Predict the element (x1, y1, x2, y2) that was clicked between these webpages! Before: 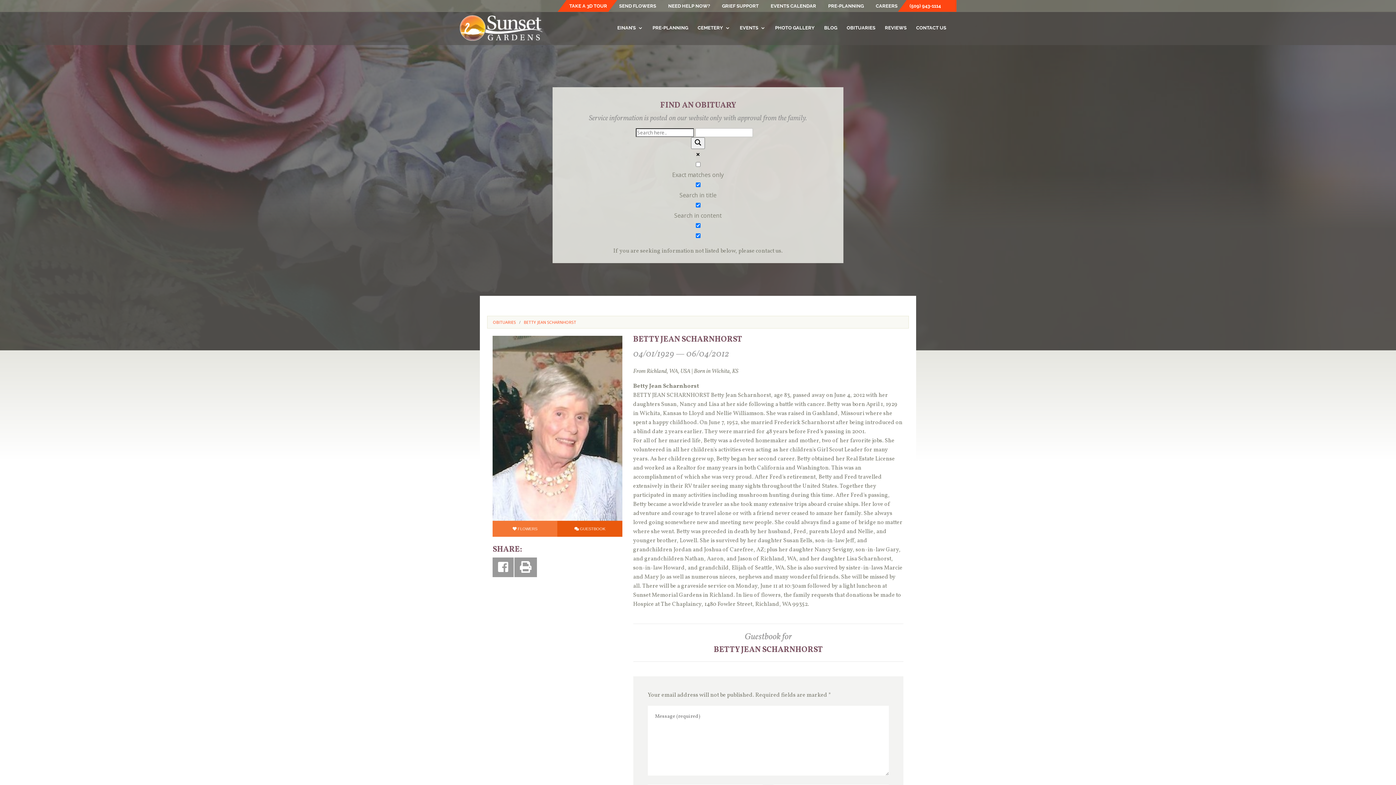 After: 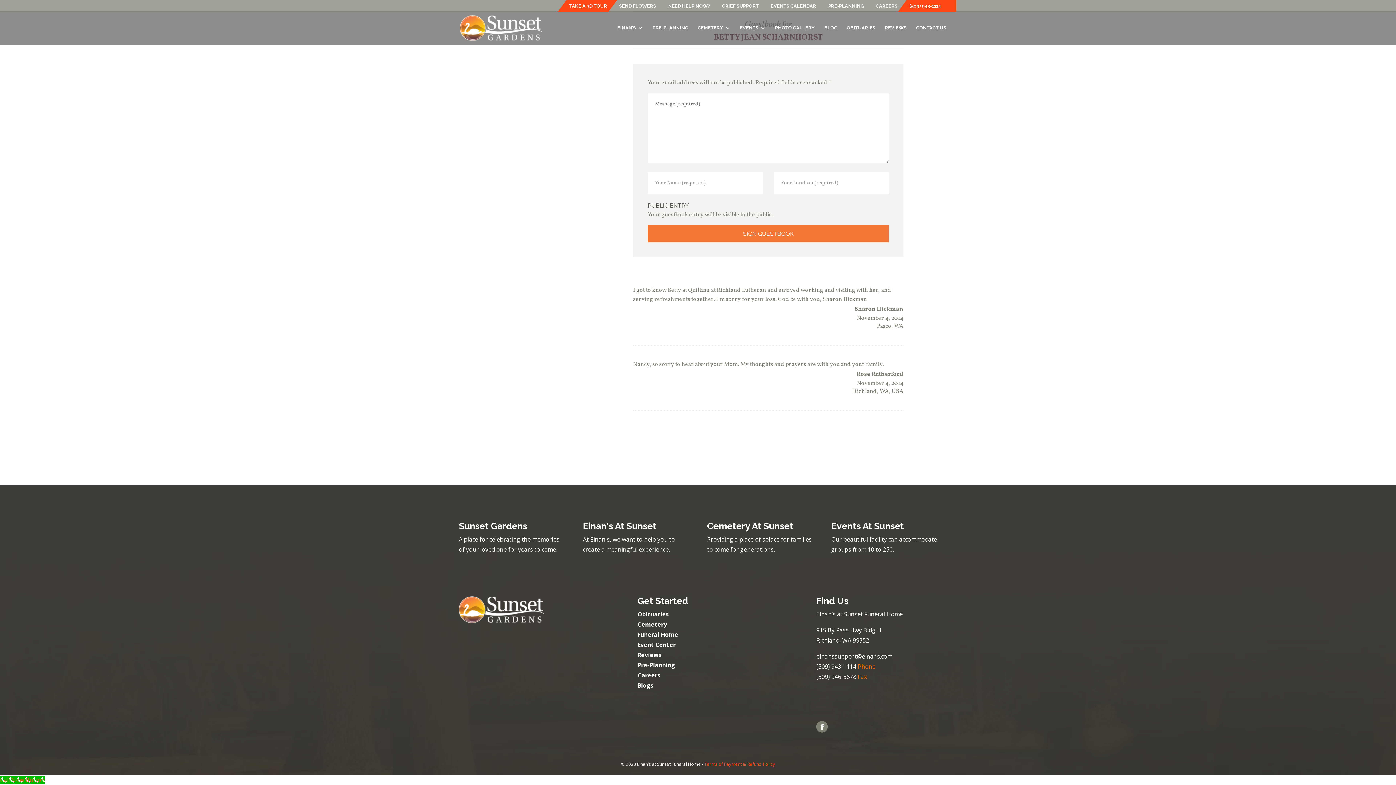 Action: bbox: (557, 521, 622, 537) label: GUESTBOOK